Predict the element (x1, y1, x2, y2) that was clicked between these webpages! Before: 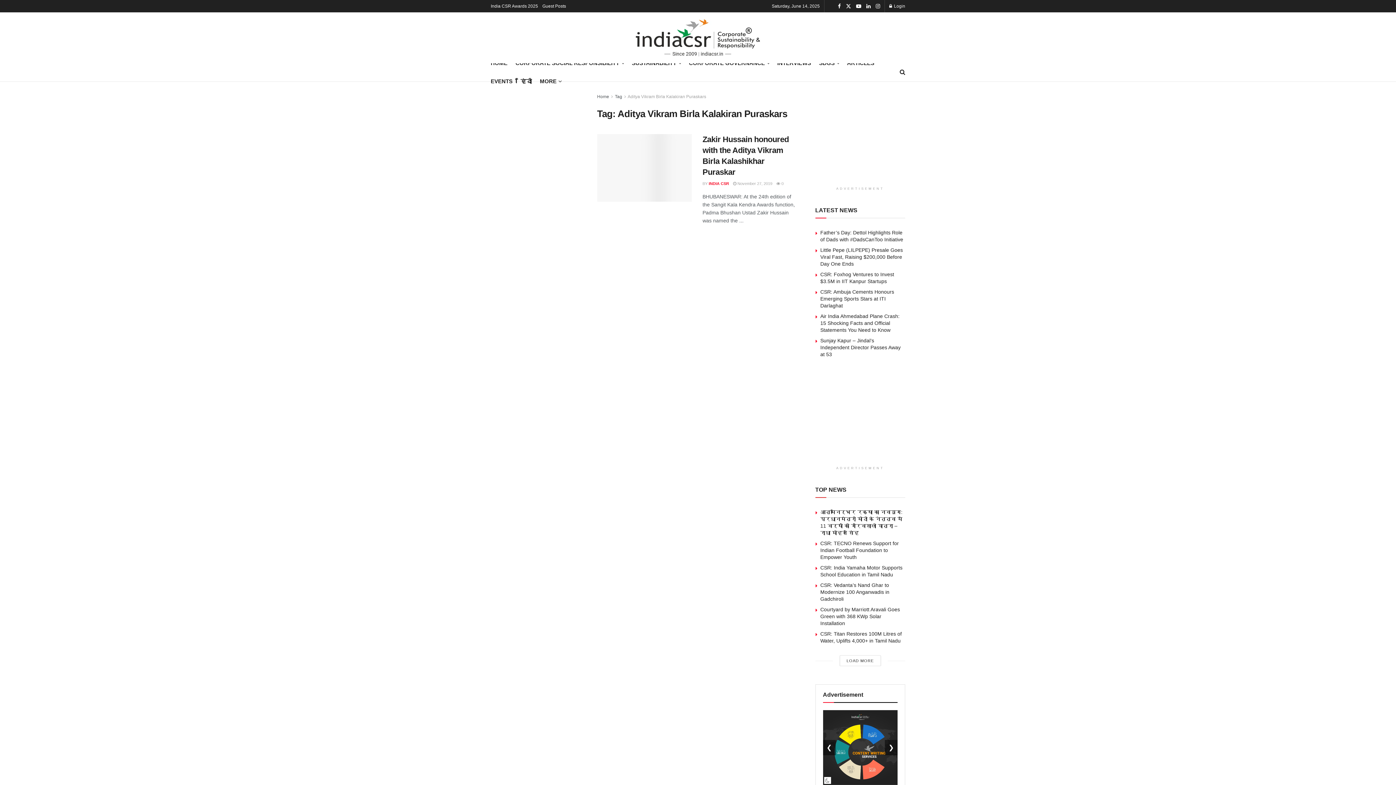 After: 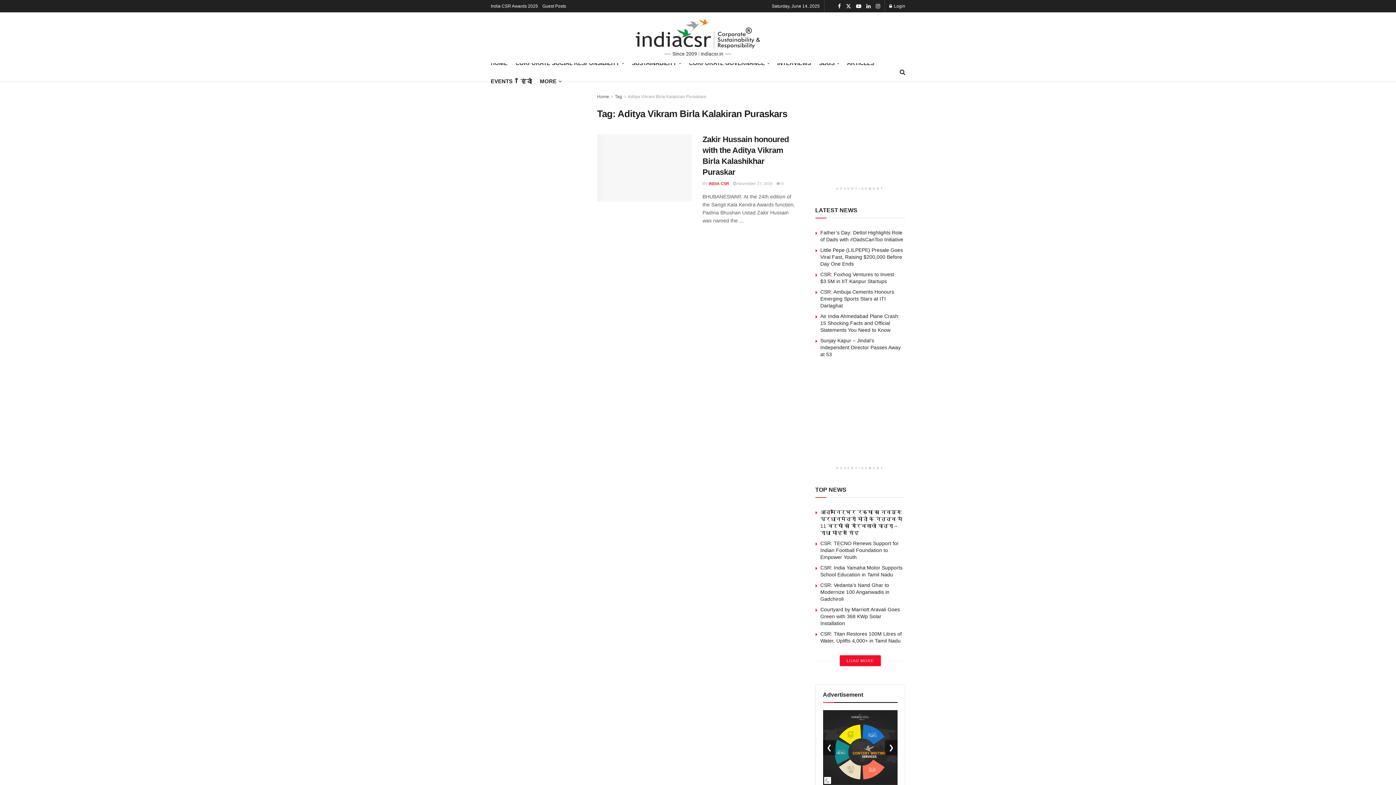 Action: label: LOAD MORE bbox: (839, 655, 881, 666)